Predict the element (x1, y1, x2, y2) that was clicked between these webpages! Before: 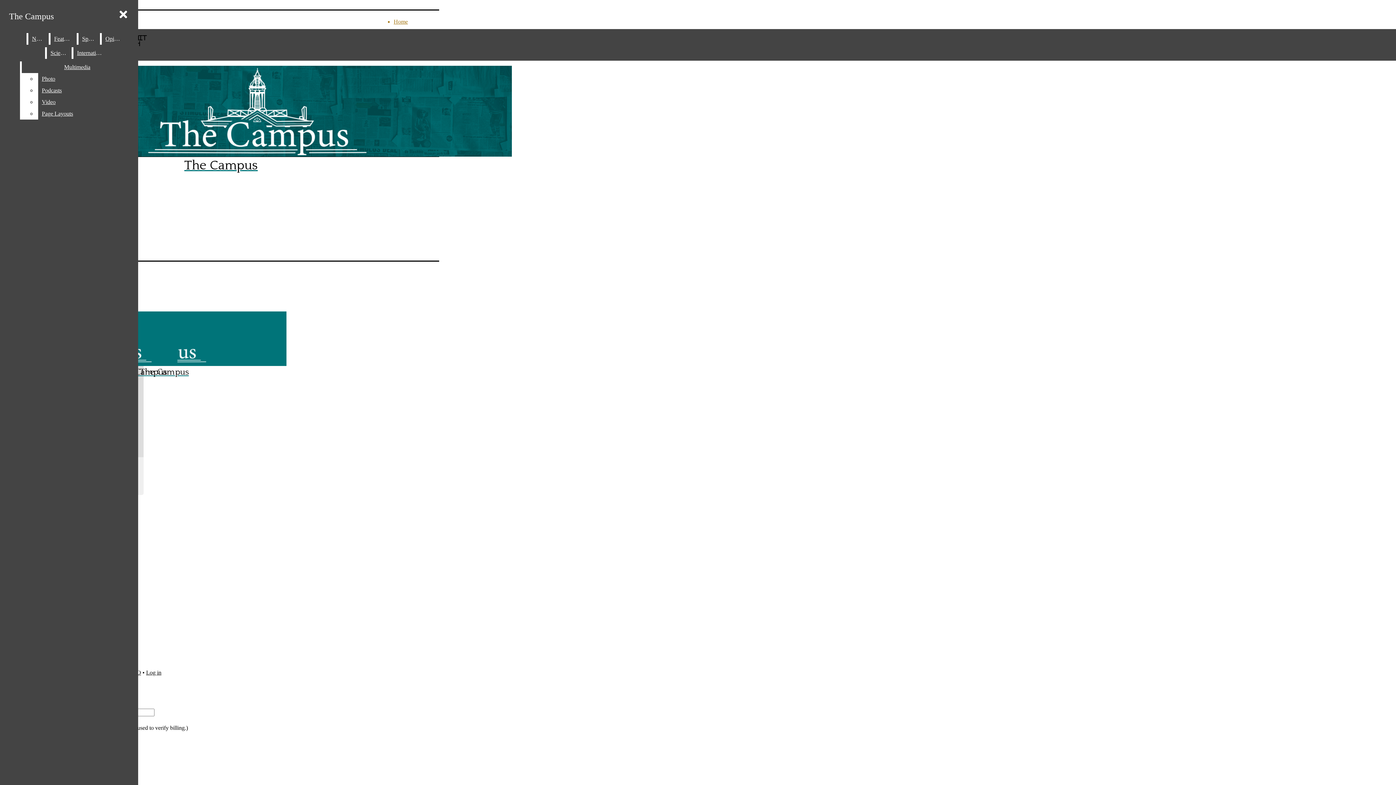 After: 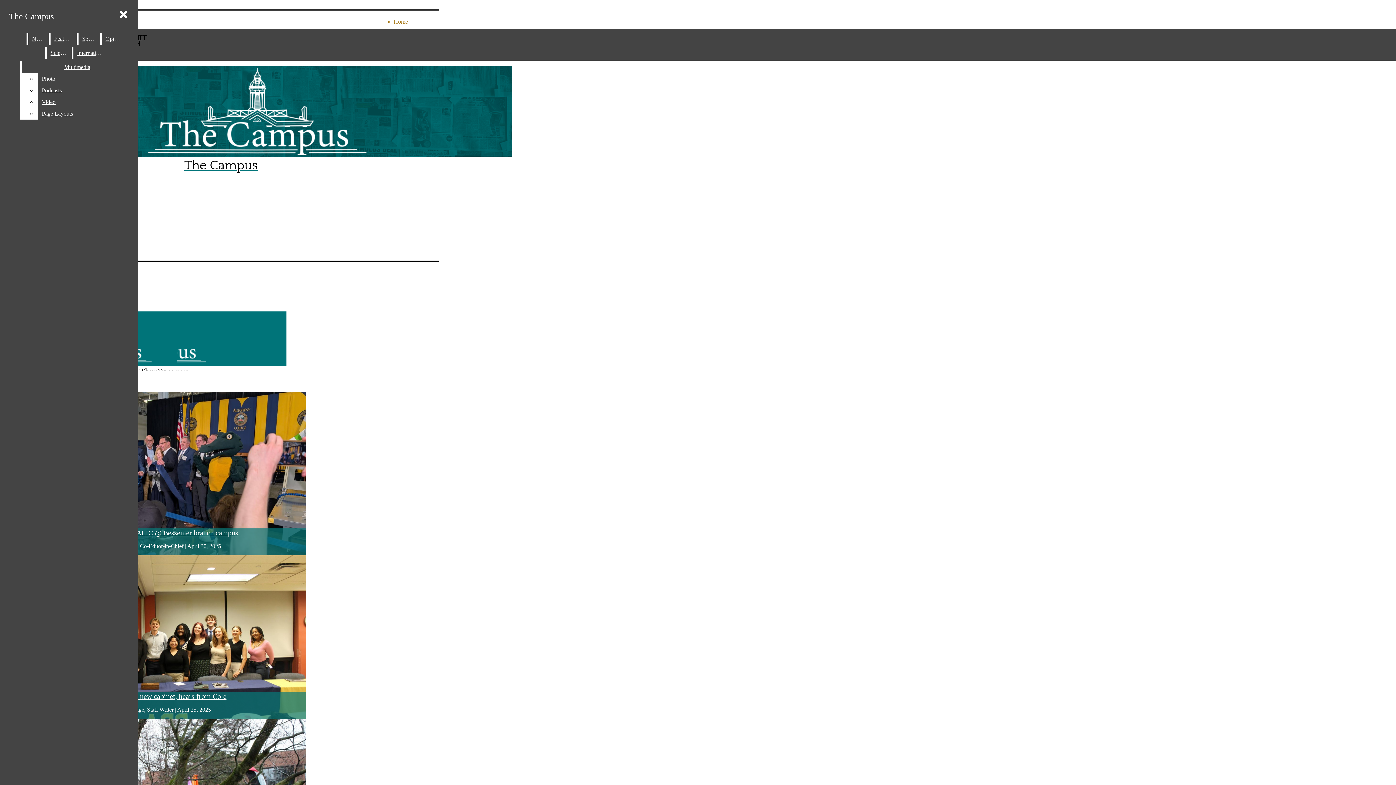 Action: label: Home bbox: (393, 18, 408, 24)